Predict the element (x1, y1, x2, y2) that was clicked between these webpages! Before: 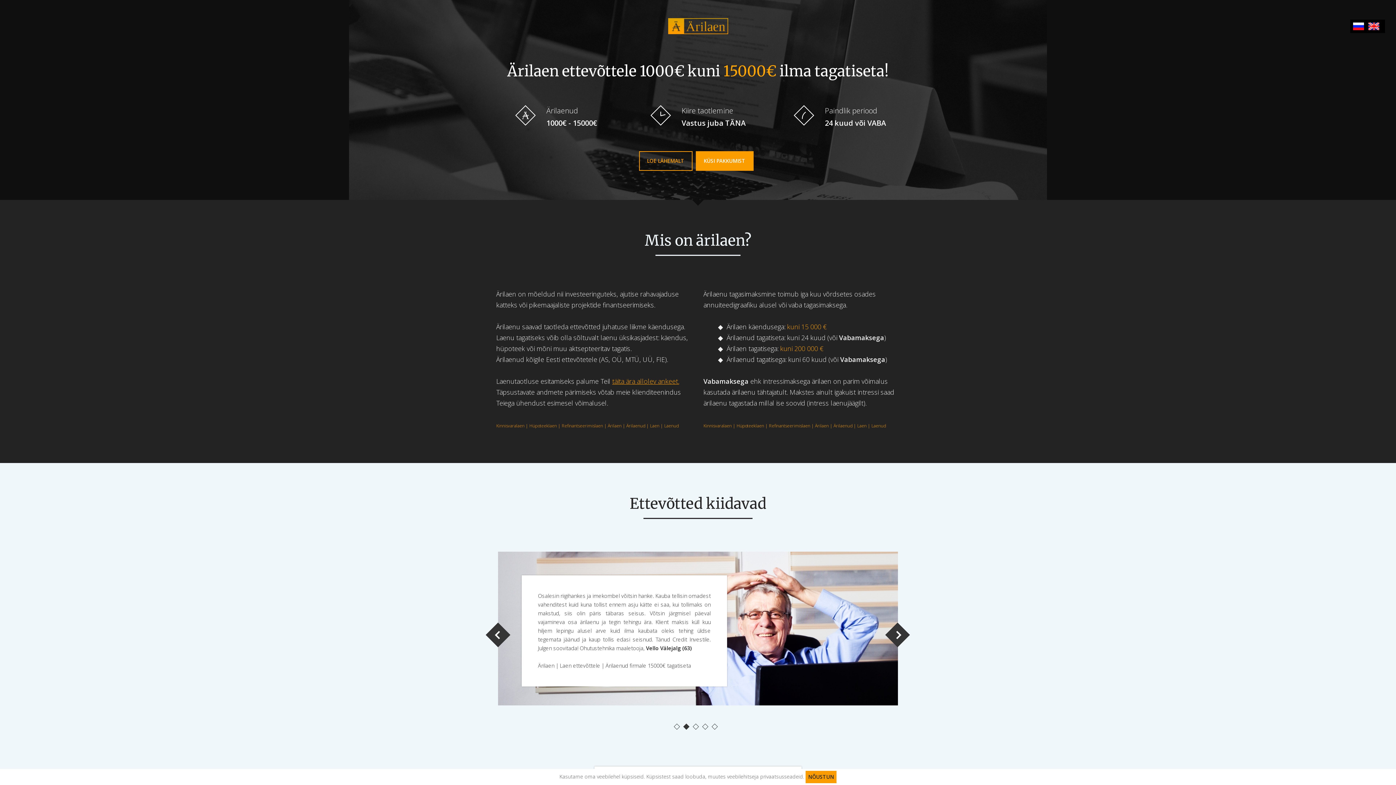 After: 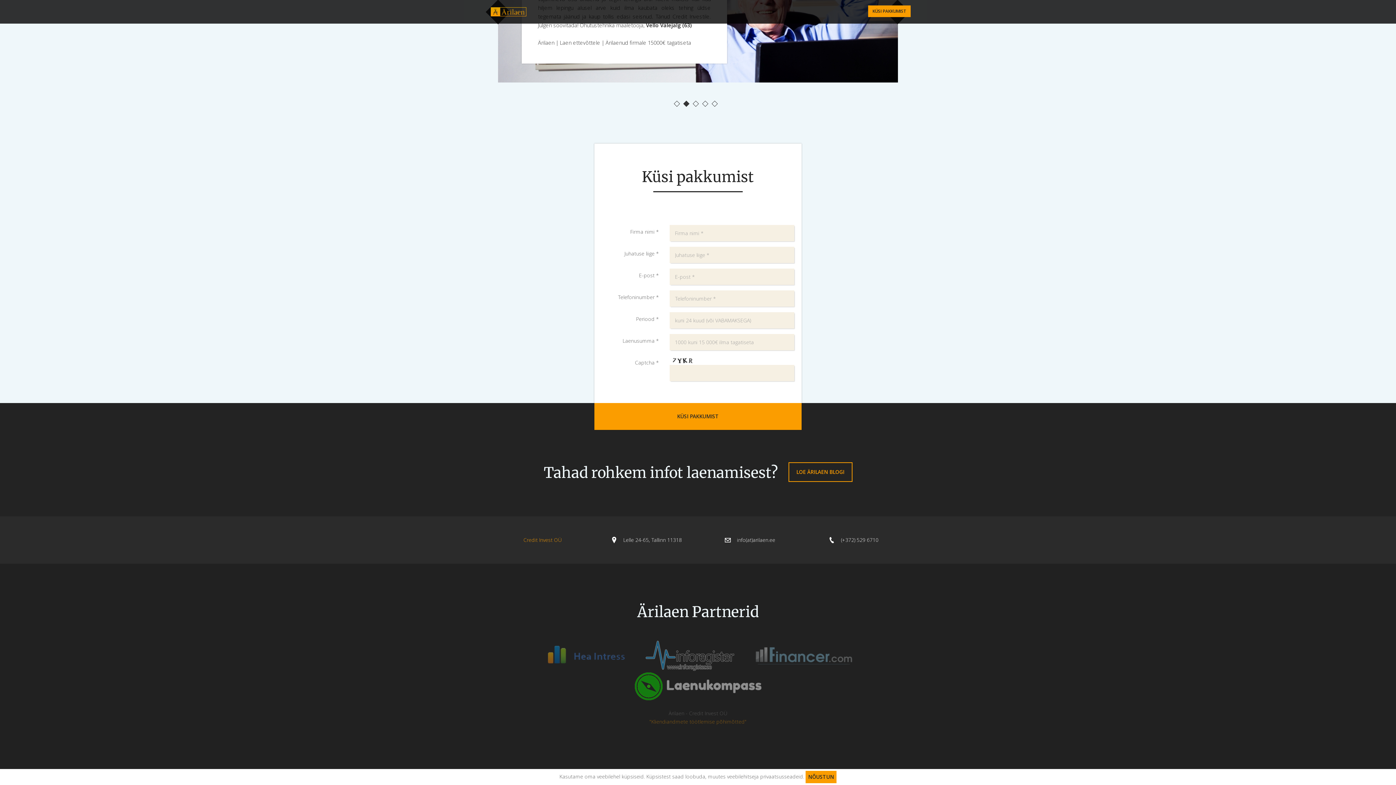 Action: bbox: (703, 157, 745, 164) label: KÜSI PAKKUMIST